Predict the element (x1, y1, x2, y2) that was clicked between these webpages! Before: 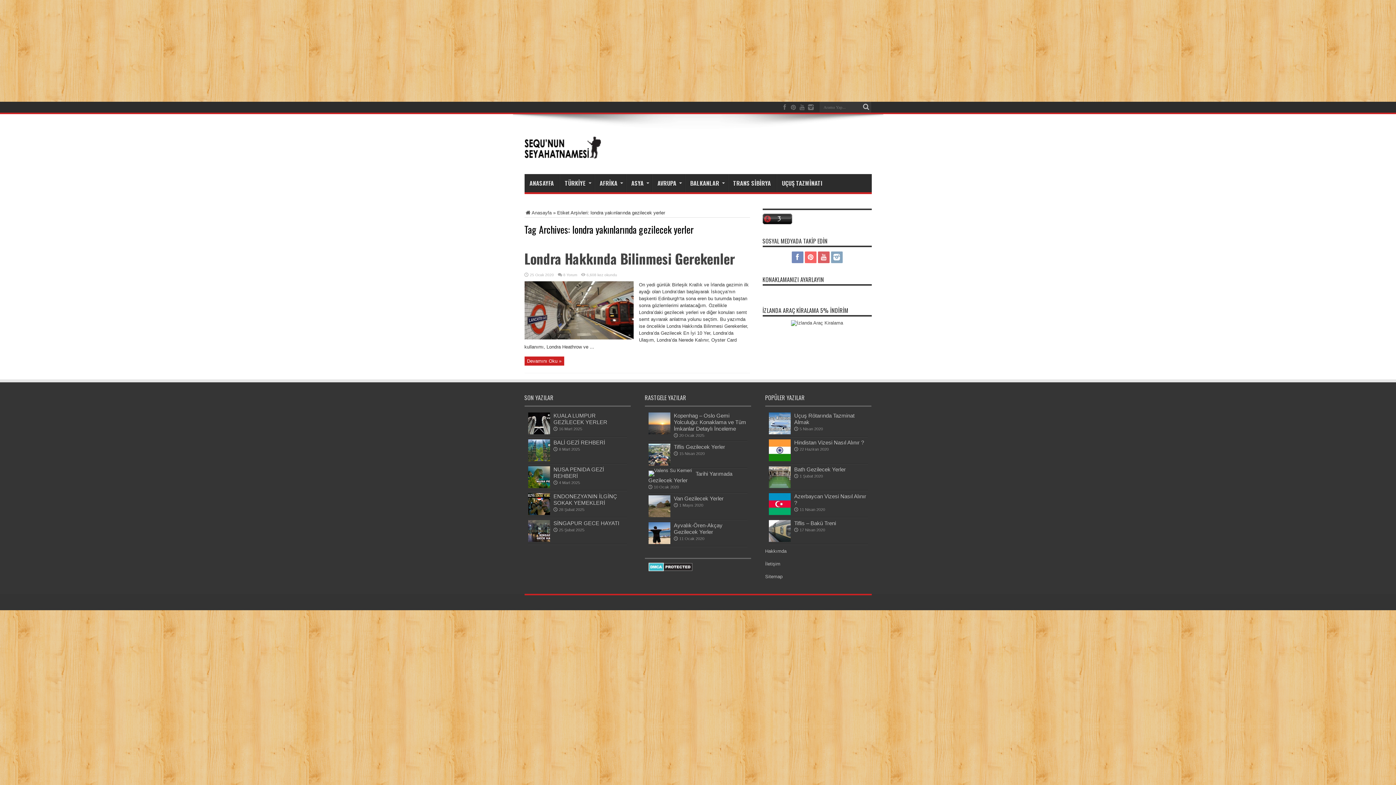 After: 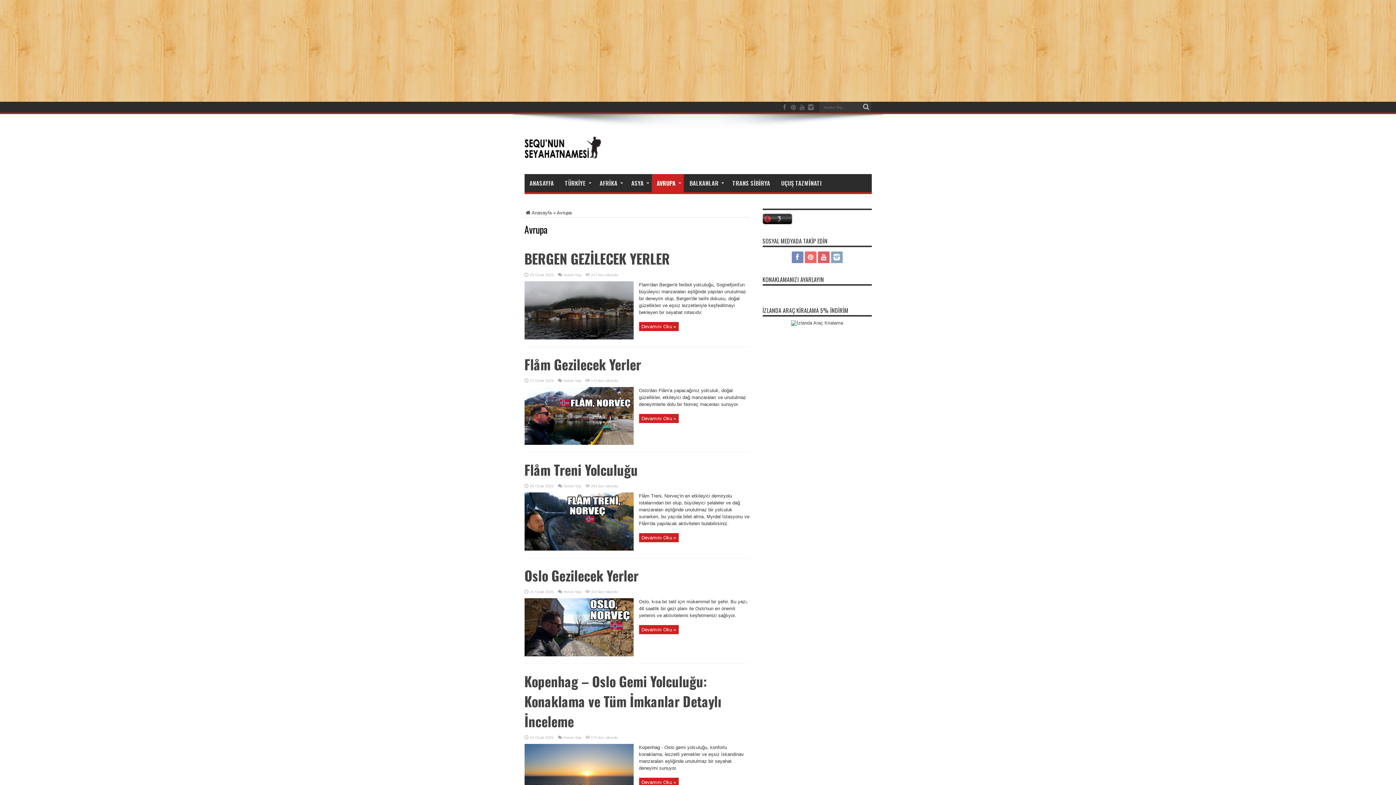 Action: label: AVRUPA bbox: (652, 174, 684, 192)